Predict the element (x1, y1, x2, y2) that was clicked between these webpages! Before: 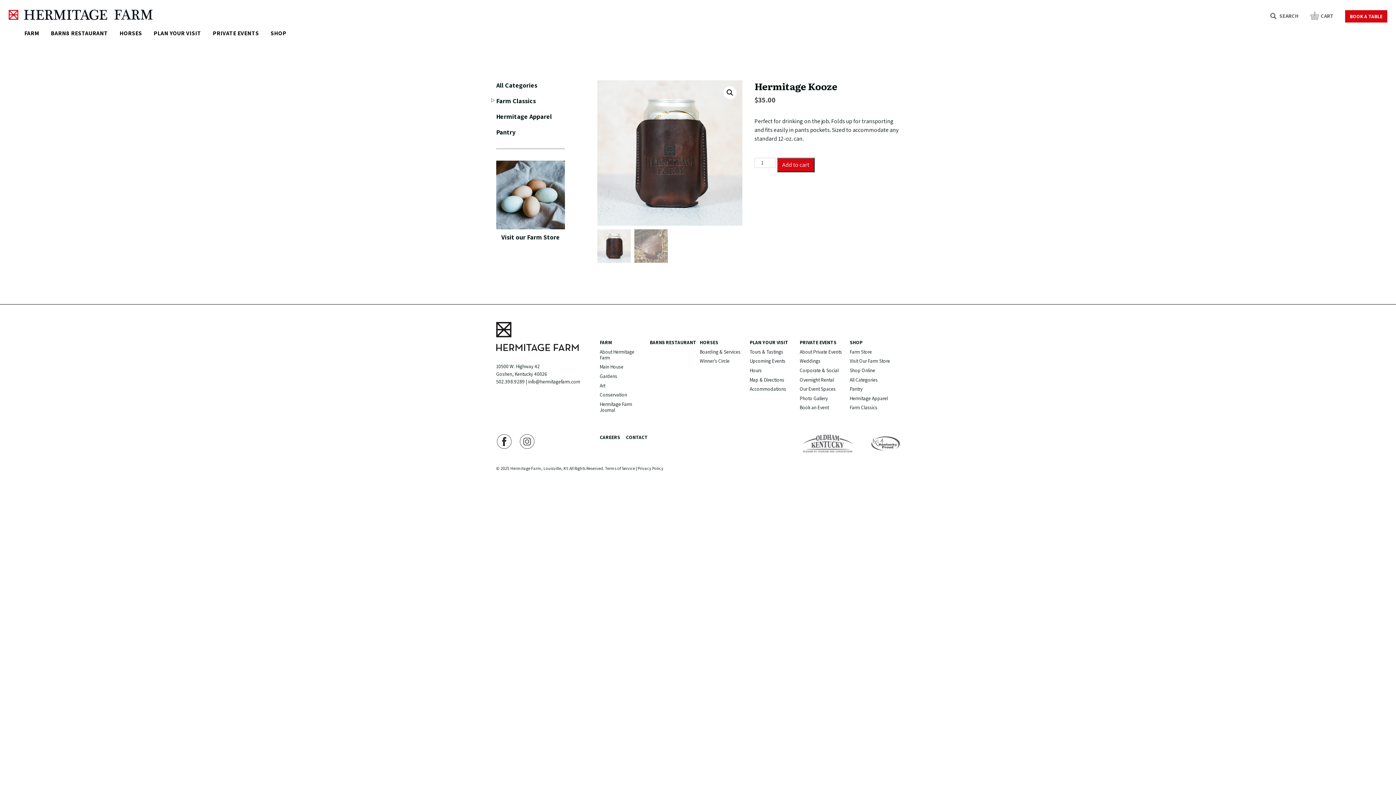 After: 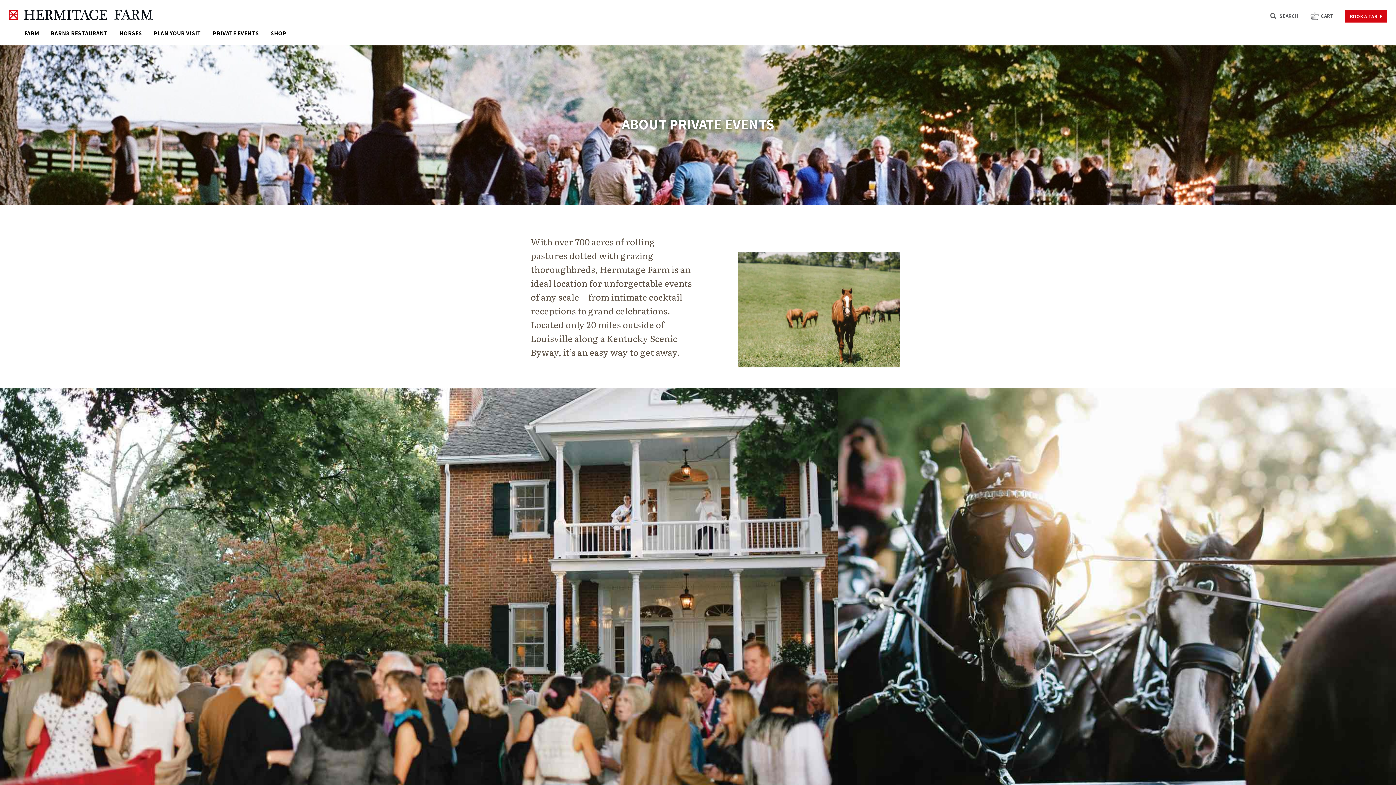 Action: bbox: (800, 339, 836, 345) label: PRIVATE EVENTS